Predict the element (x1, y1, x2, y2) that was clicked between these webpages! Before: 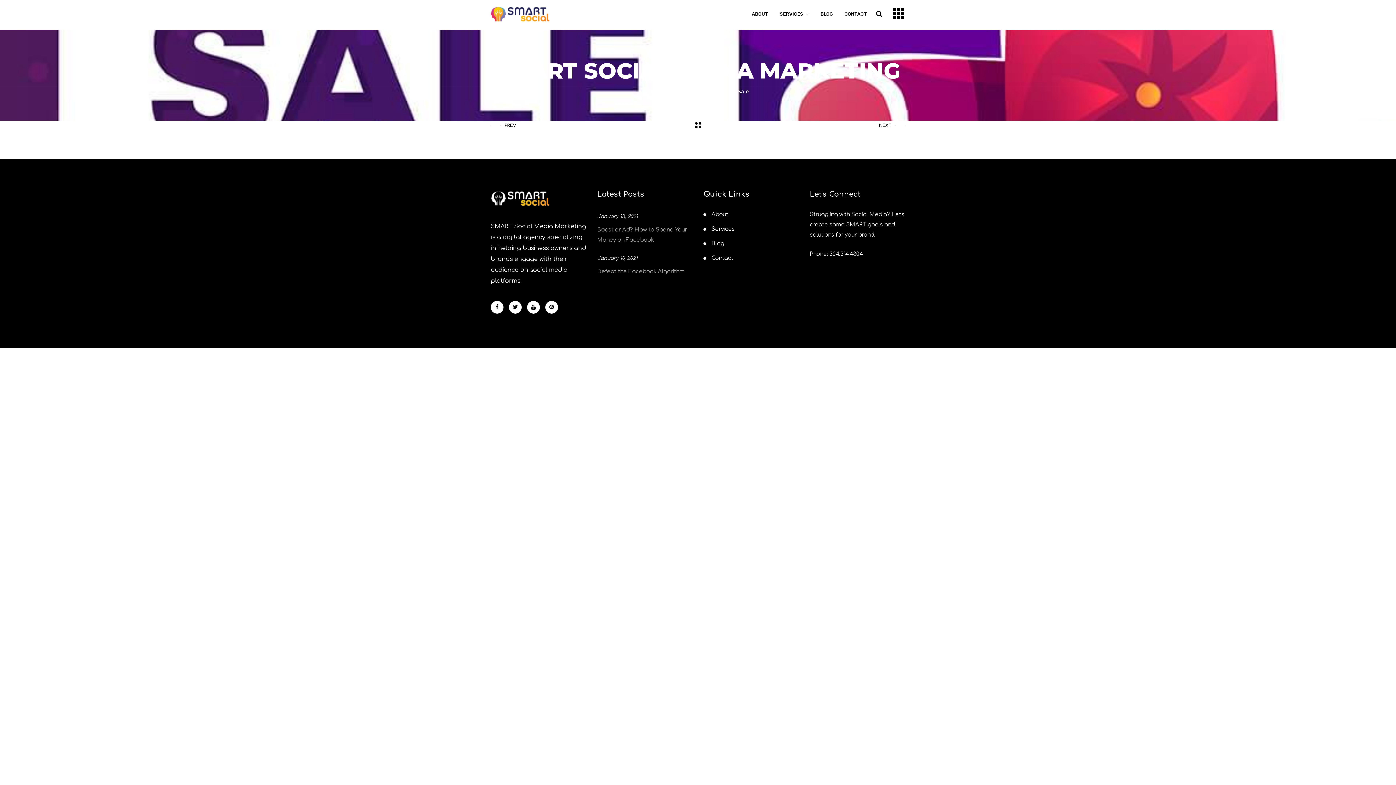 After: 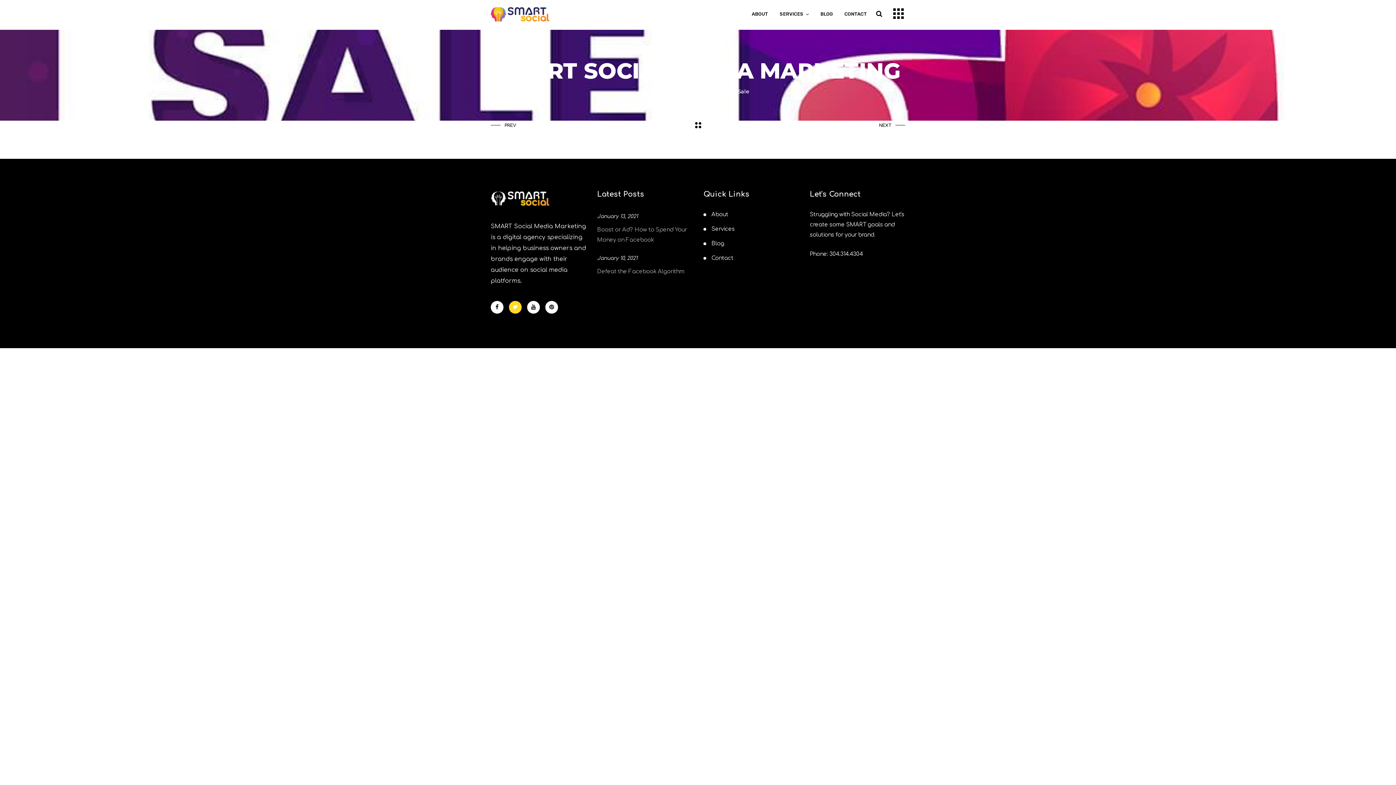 Action: bbox: (509, 301, 521, 313)